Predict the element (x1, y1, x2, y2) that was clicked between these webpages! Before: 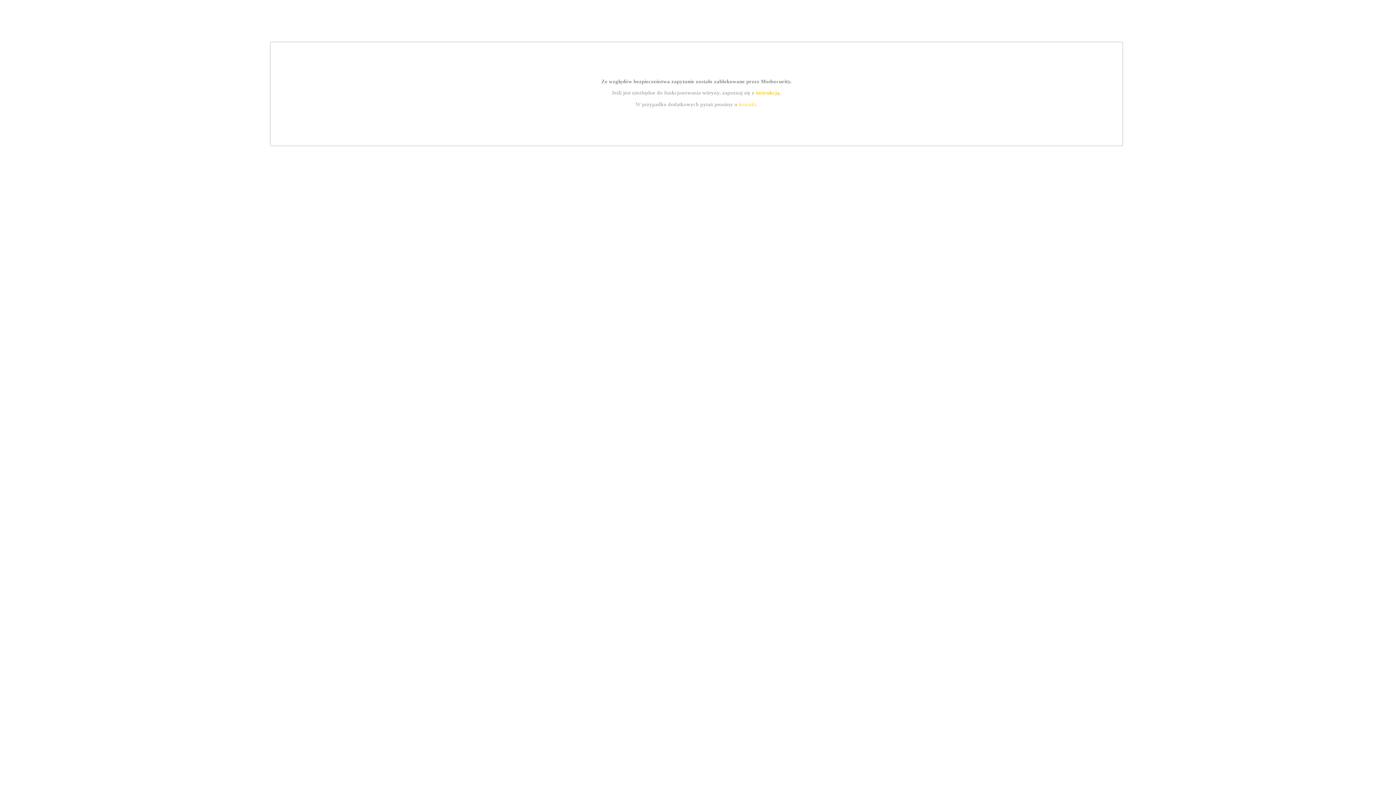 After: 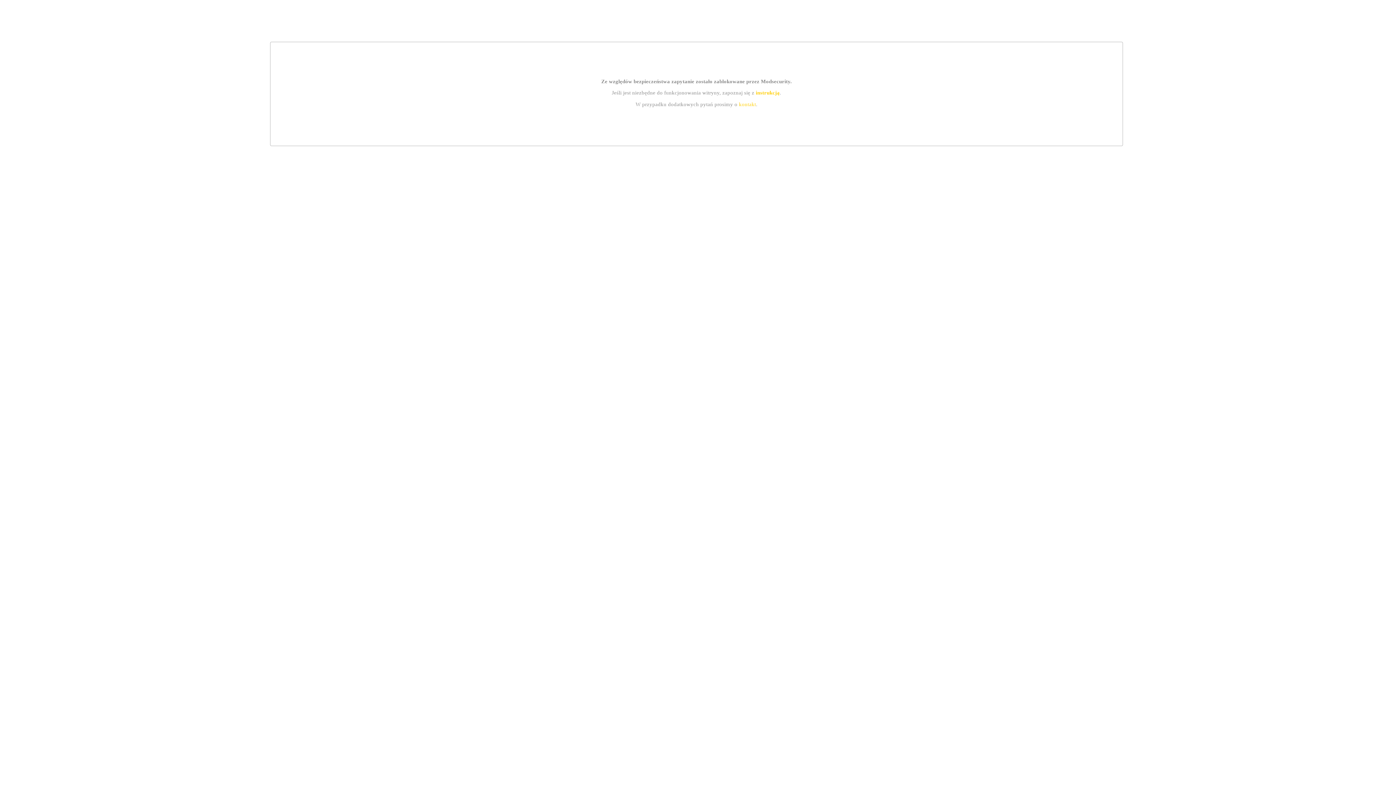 Action: bbox: (755, 89, 779, 95) label: instrukcją